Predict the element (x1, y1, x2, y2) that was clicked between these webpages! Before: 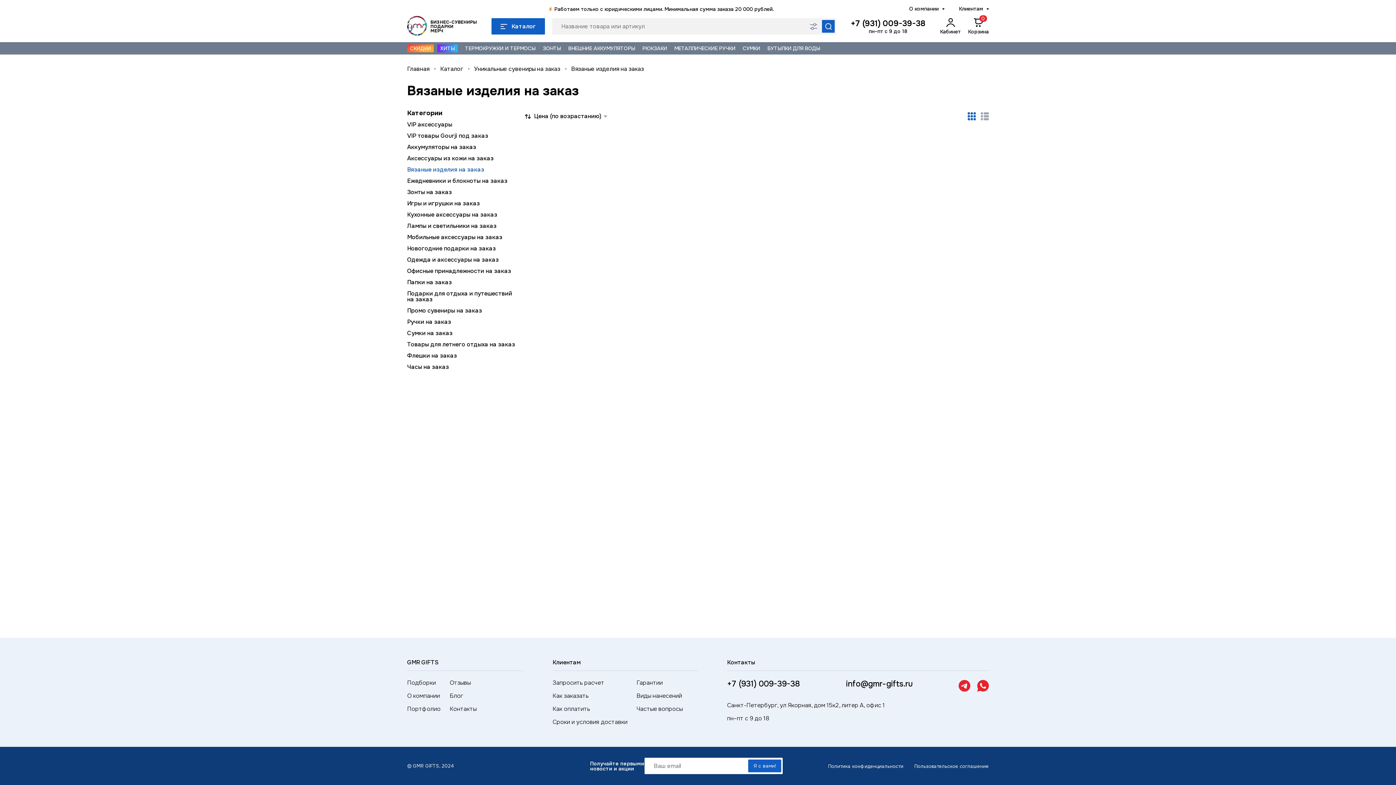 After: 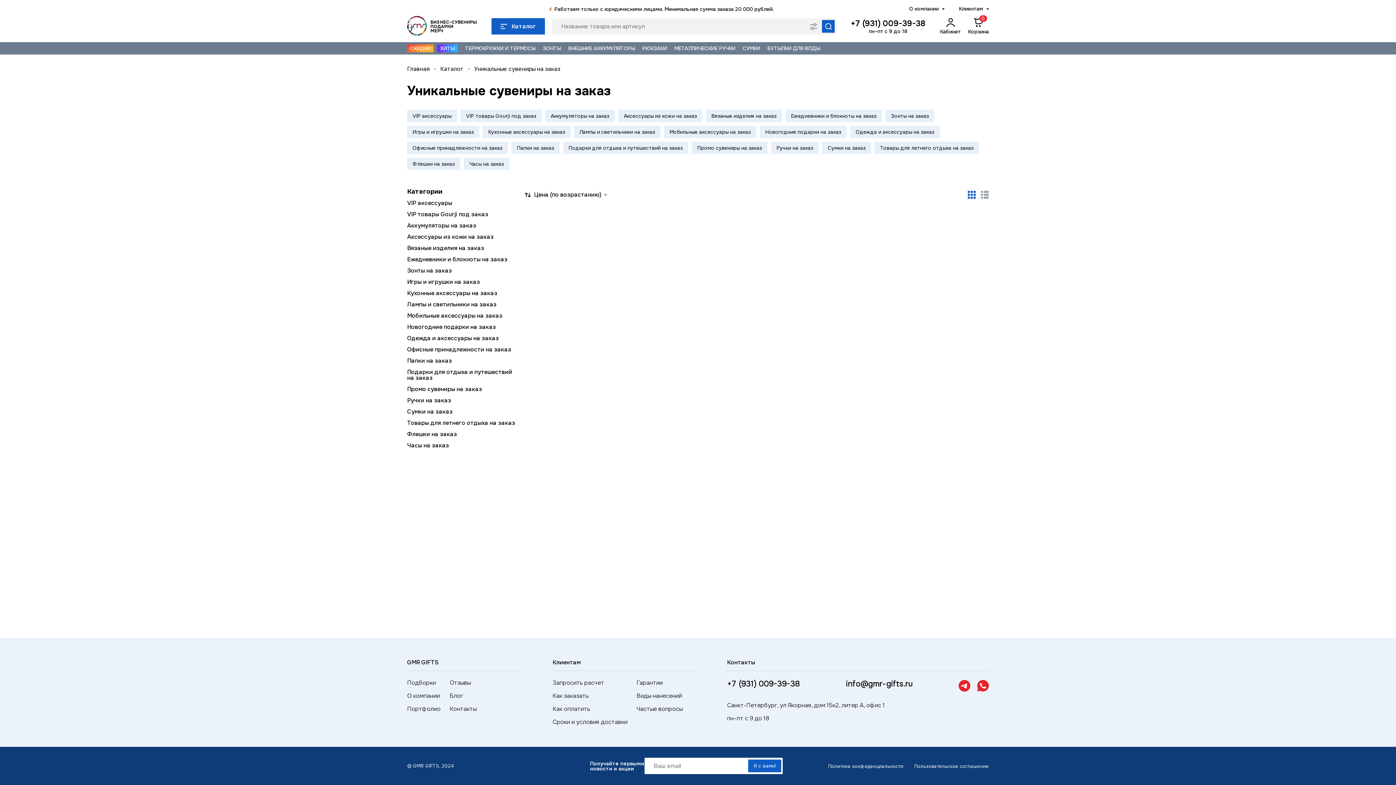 Action: label: Уникальные сувениры на заказ bbox: (474, 65, 560, 72)